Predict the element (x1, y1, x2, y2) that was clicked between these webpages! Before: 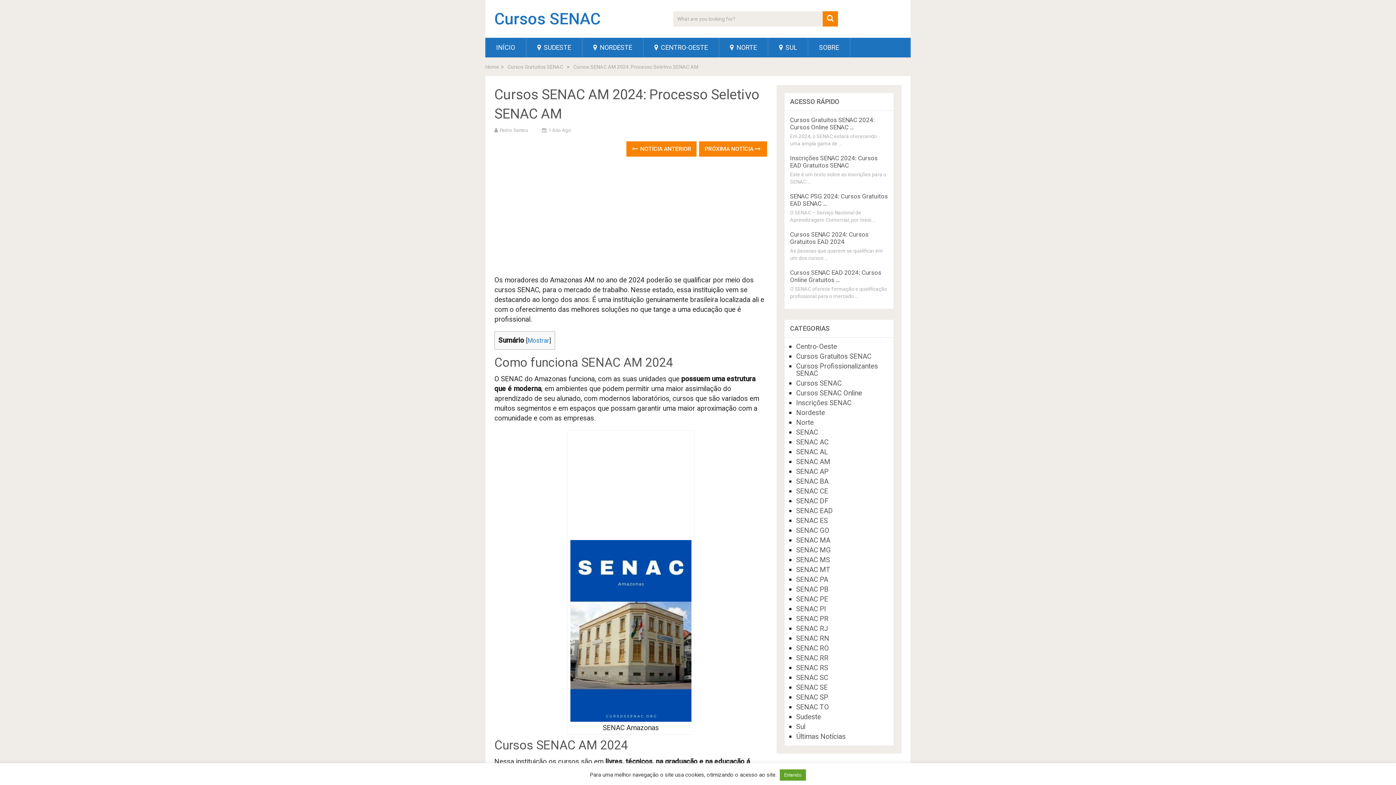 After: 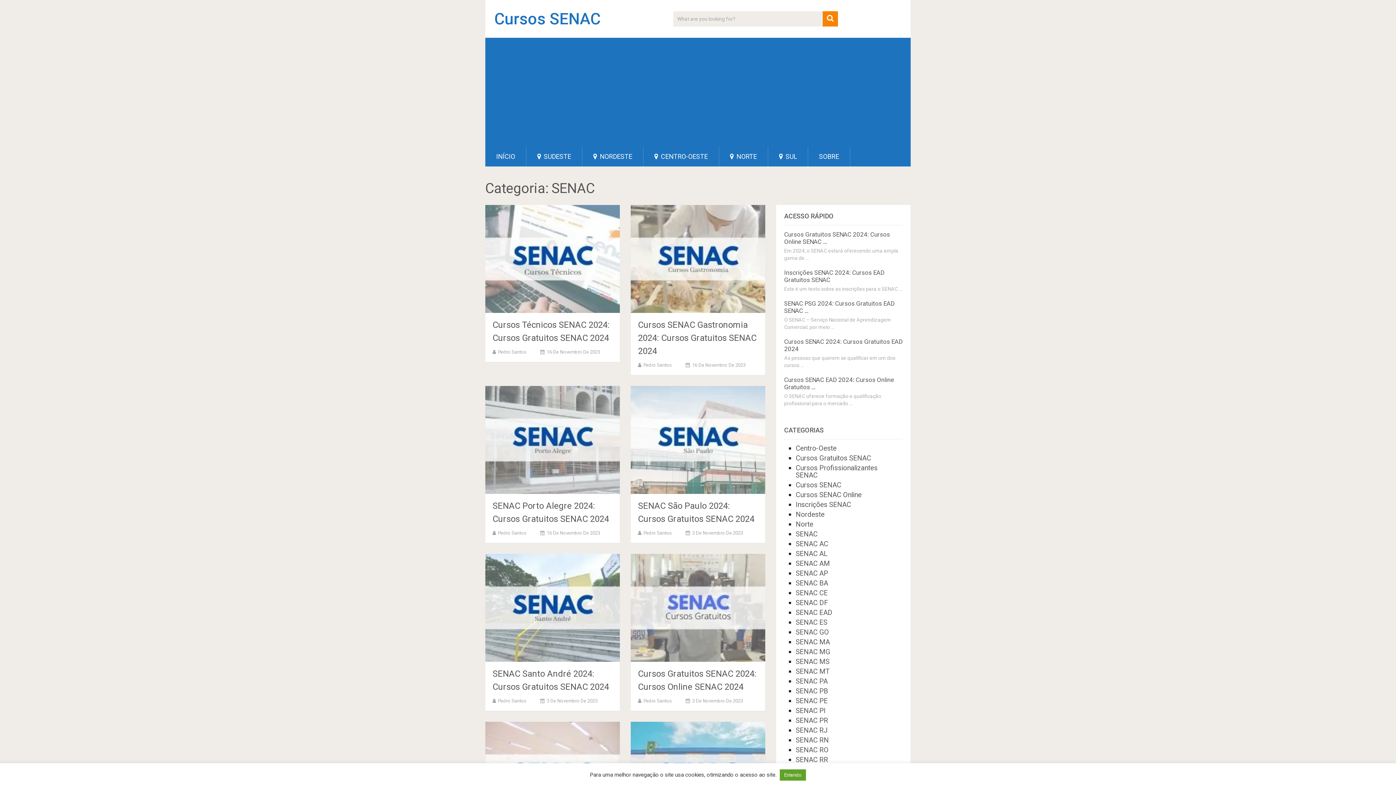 Action: bbox: (796, 428, 818, 436) label: SENAC